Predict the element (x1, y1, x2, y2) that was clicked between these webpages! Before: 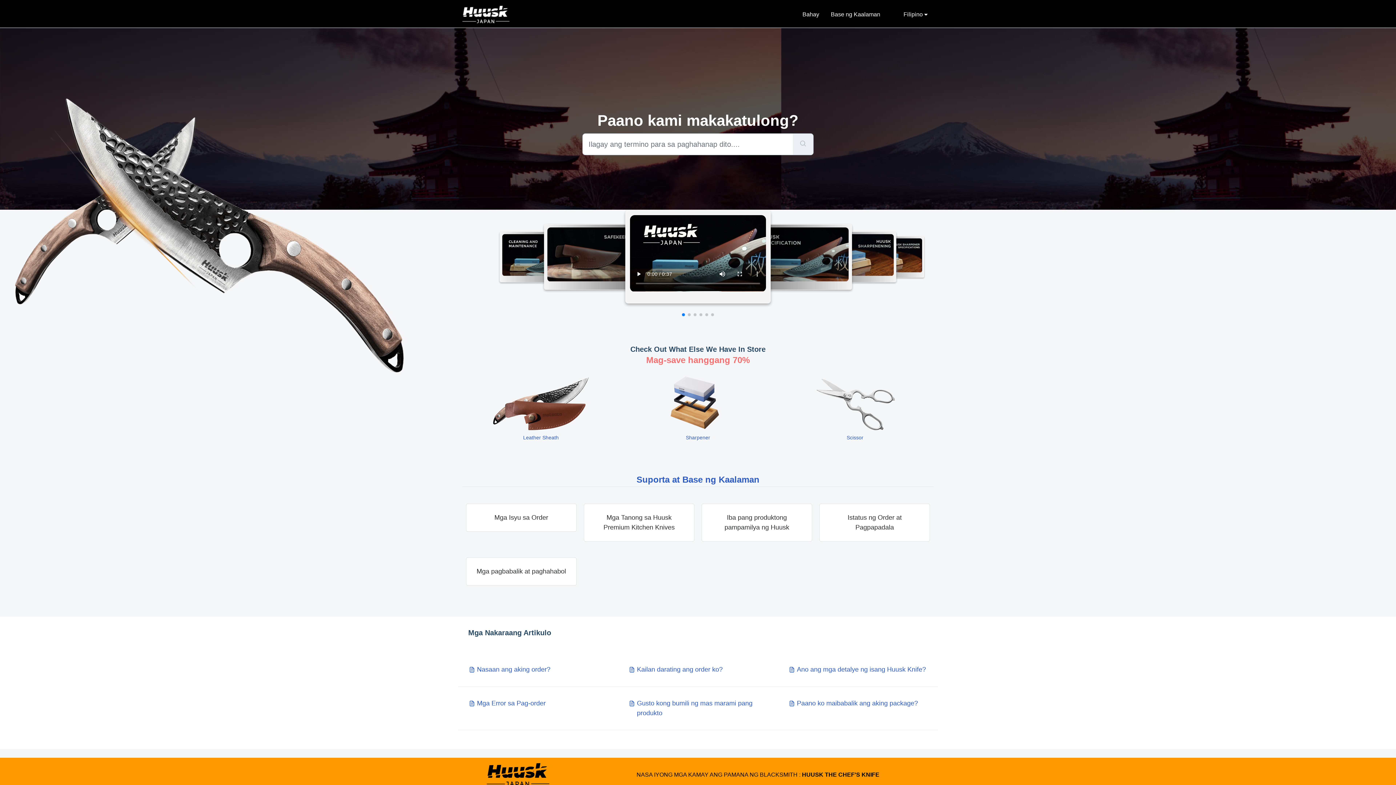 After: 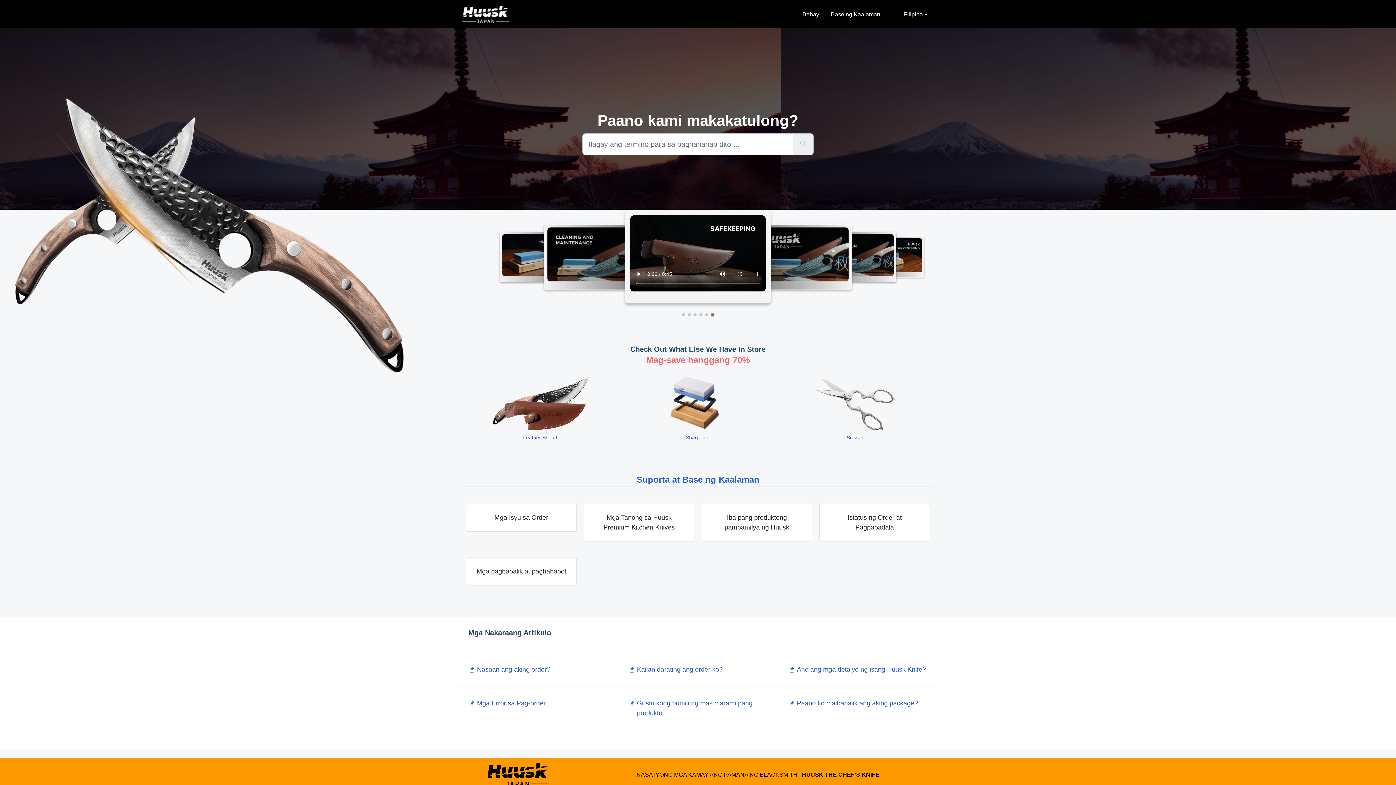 Action: bbox: (711, 313, 714, 316) label: Go to slide 6